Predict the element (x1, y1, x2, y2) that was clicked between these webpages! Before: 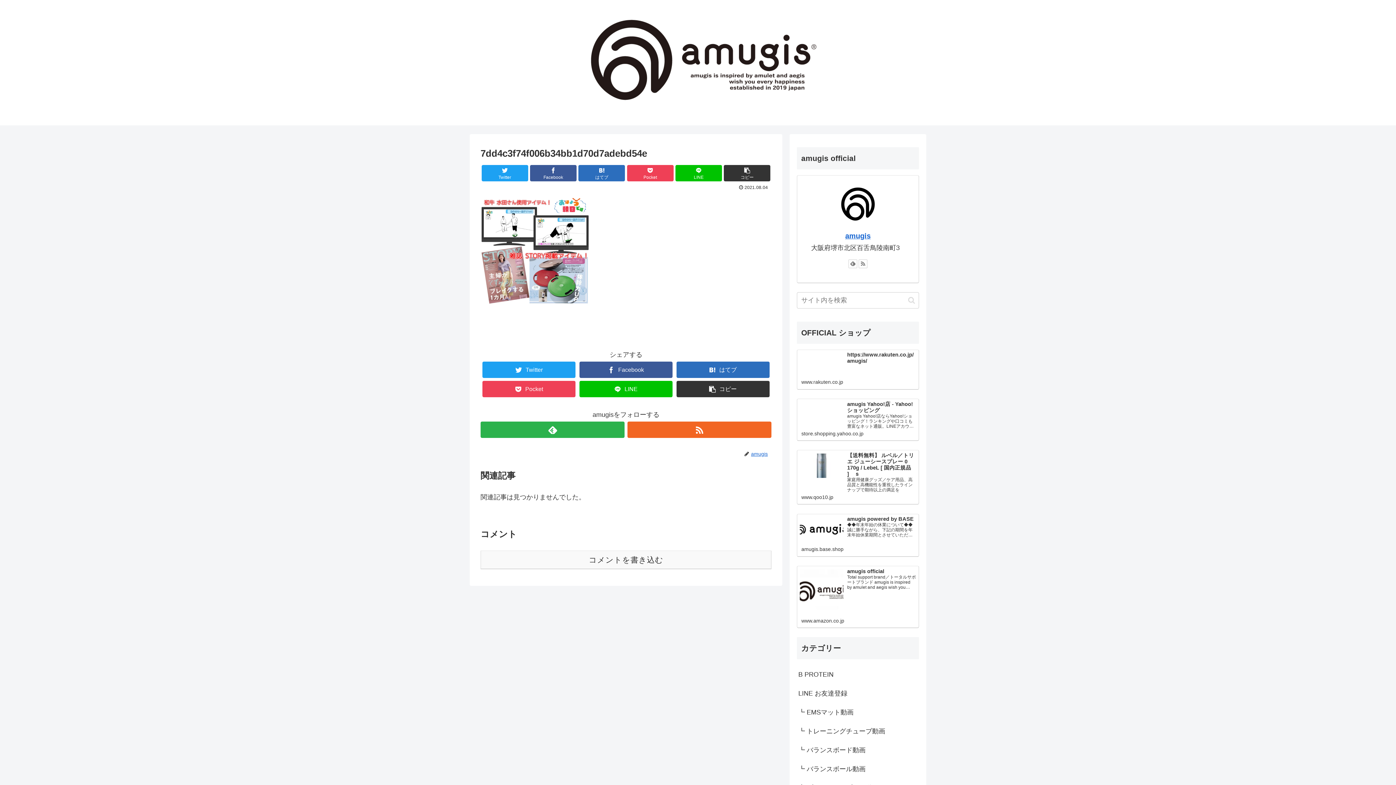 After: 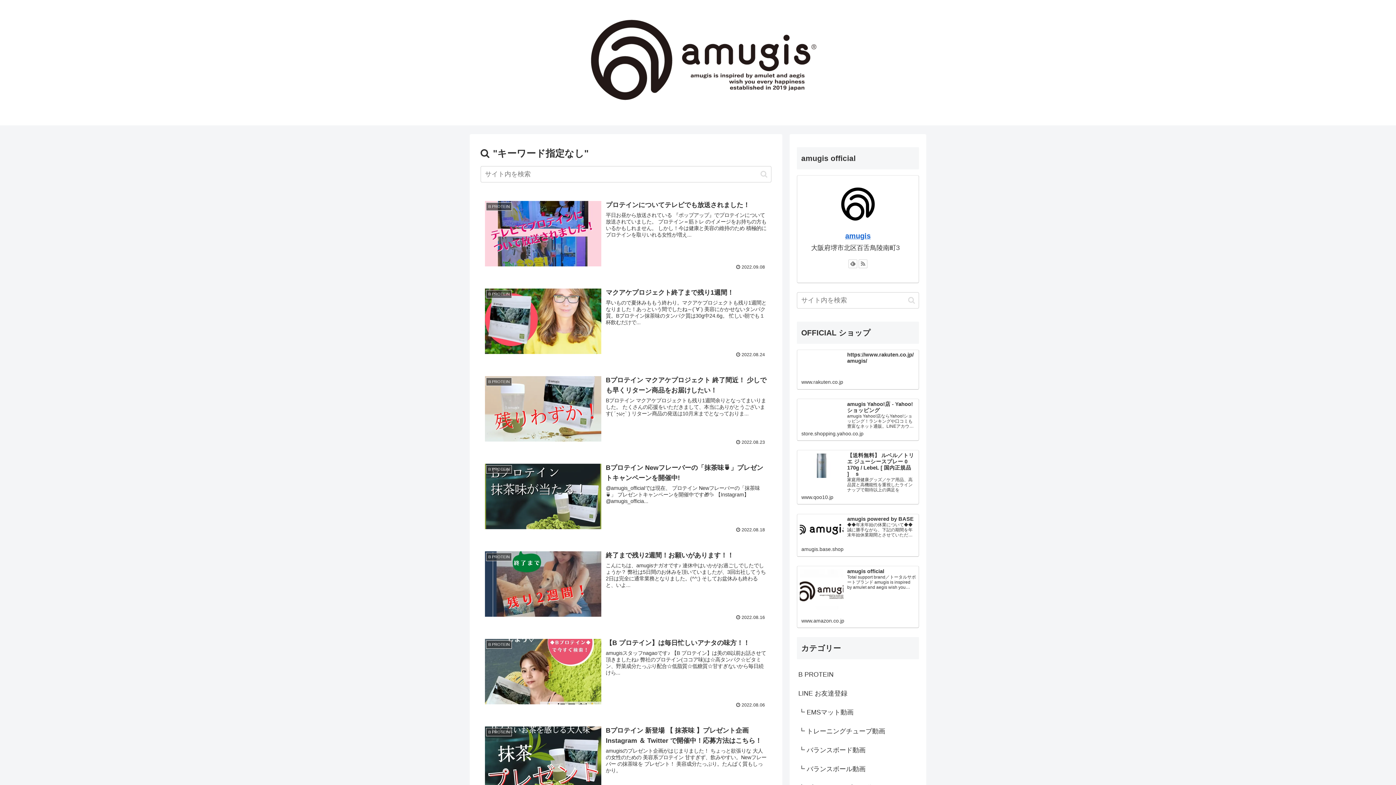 Action: bbox: (905, 296, 918, 304) label: button